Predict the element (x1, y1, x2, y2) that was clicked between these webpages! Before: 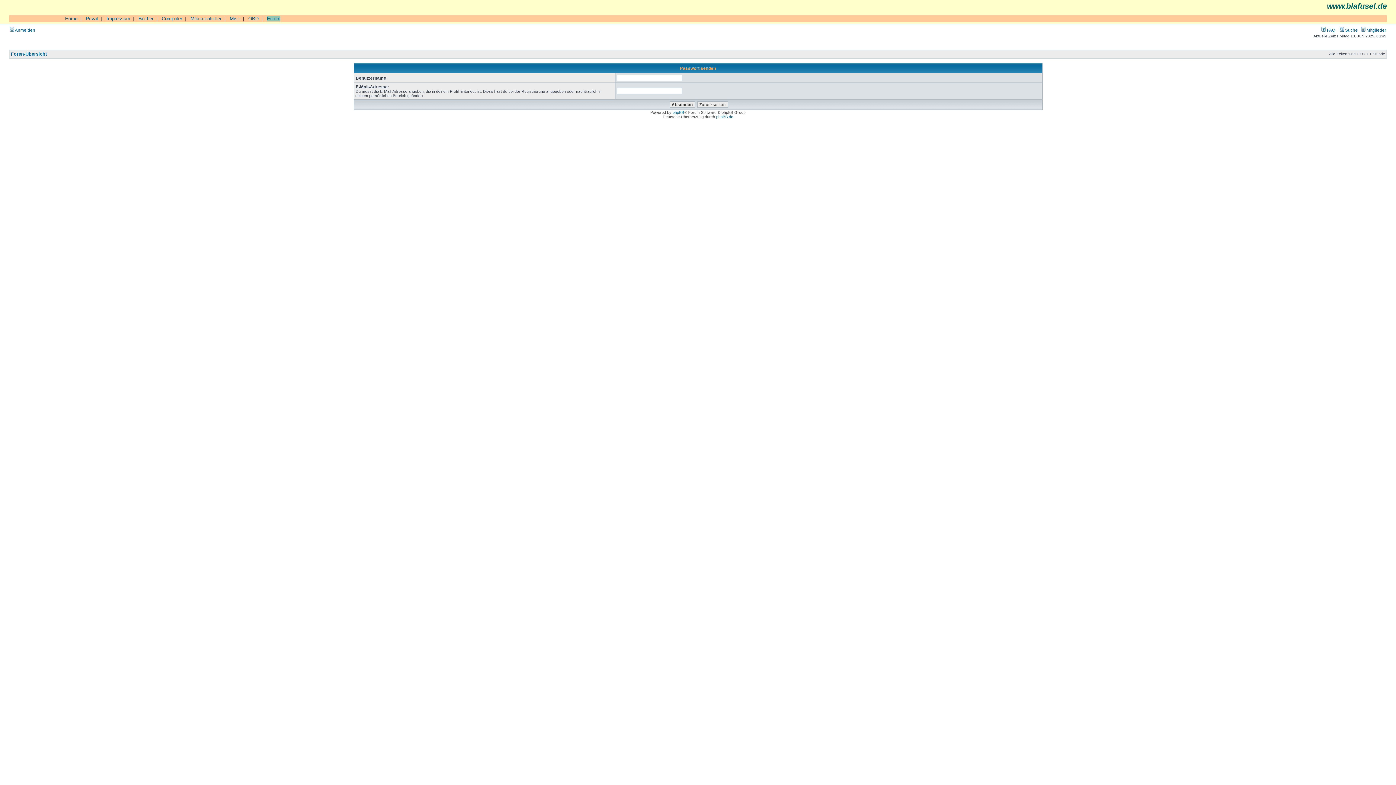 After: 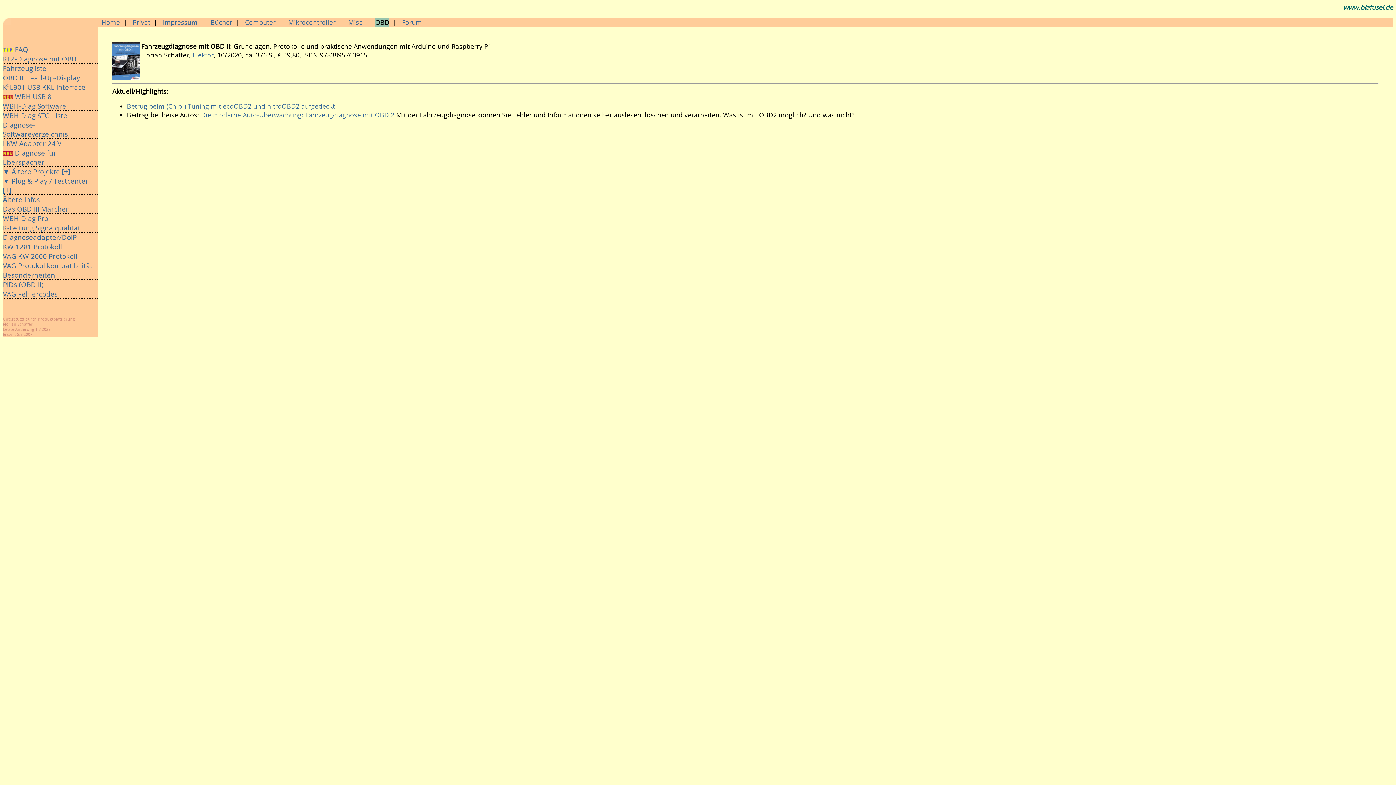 Action: label: OBD bbox: (248, 16, 258, 21)